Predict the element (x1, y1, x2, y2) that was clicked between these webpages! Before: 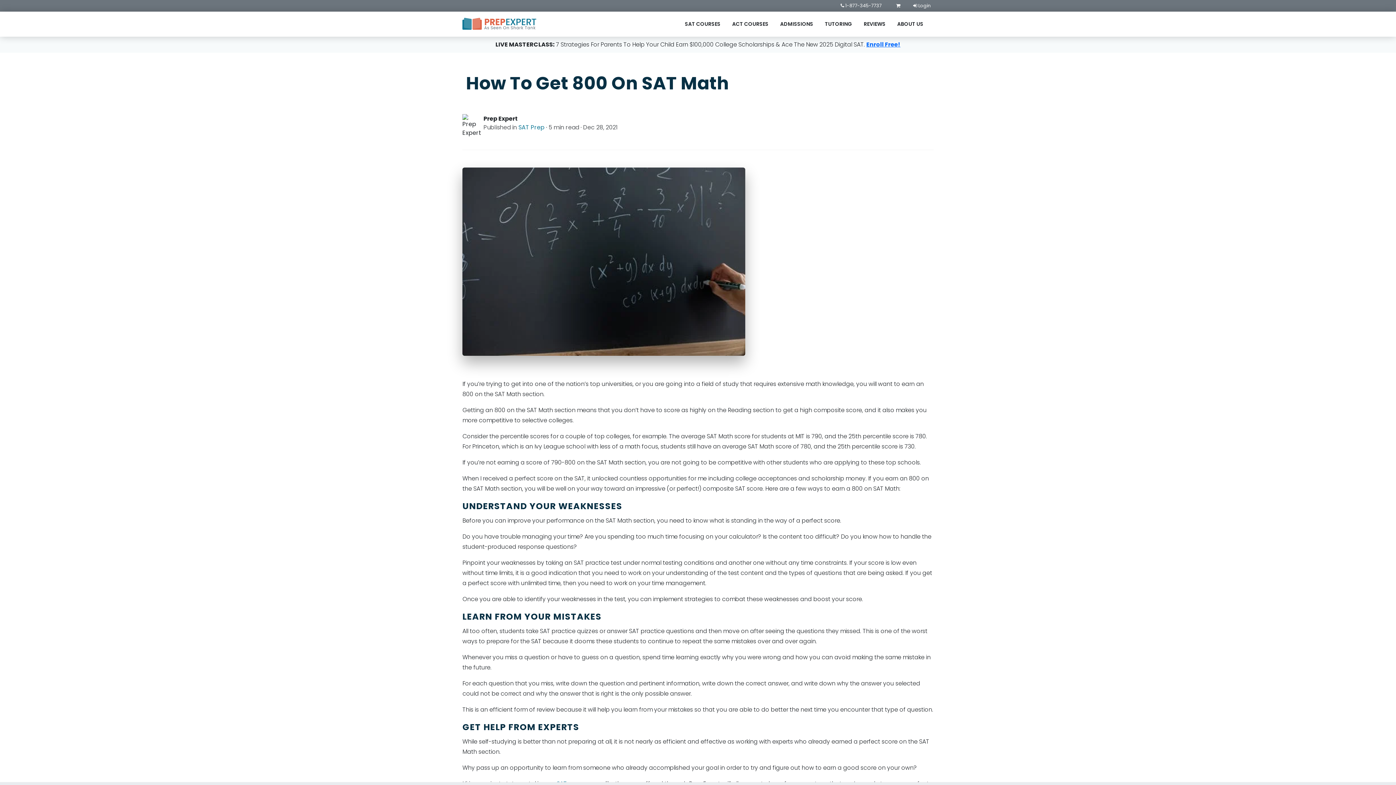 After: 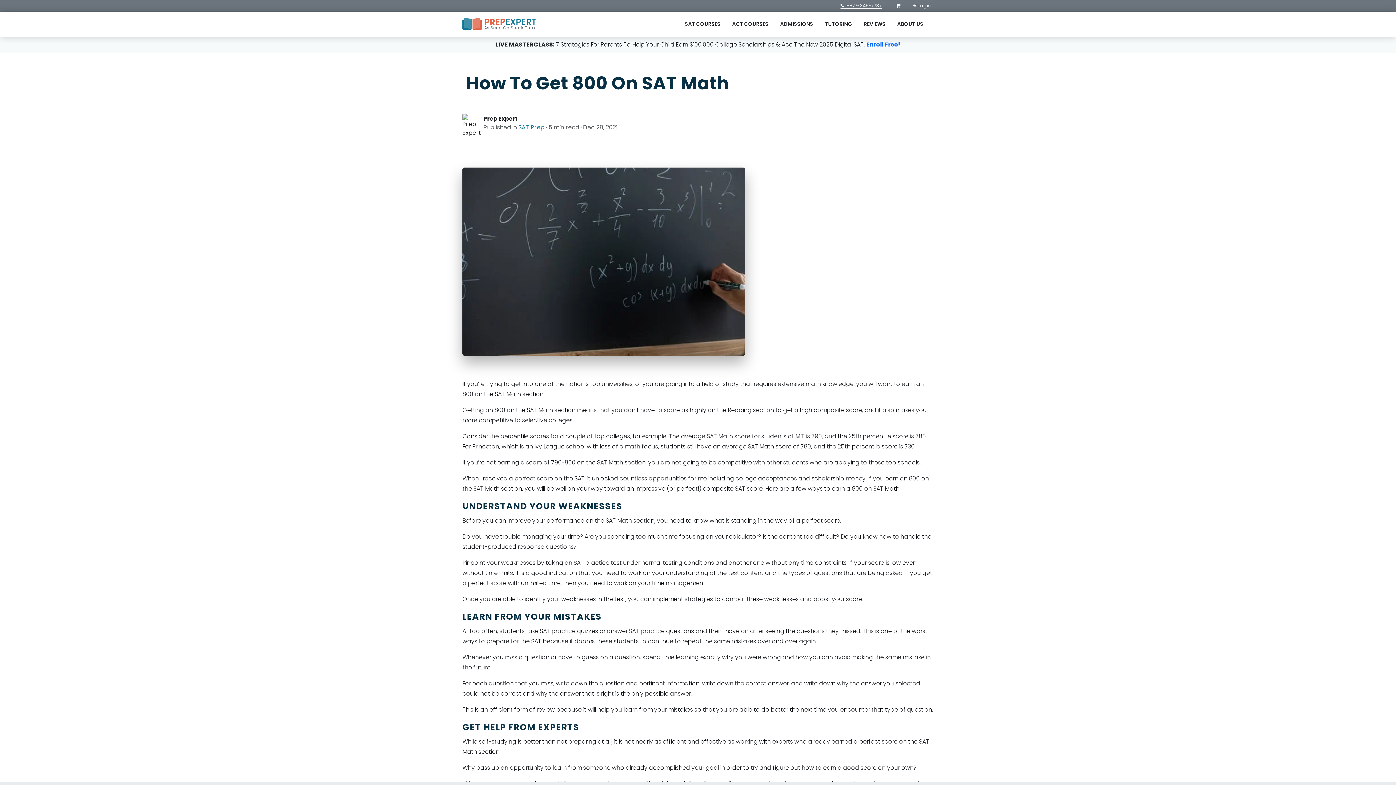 Action: bbox: (840, 2, 881, 8) label:  1-877-345-7737